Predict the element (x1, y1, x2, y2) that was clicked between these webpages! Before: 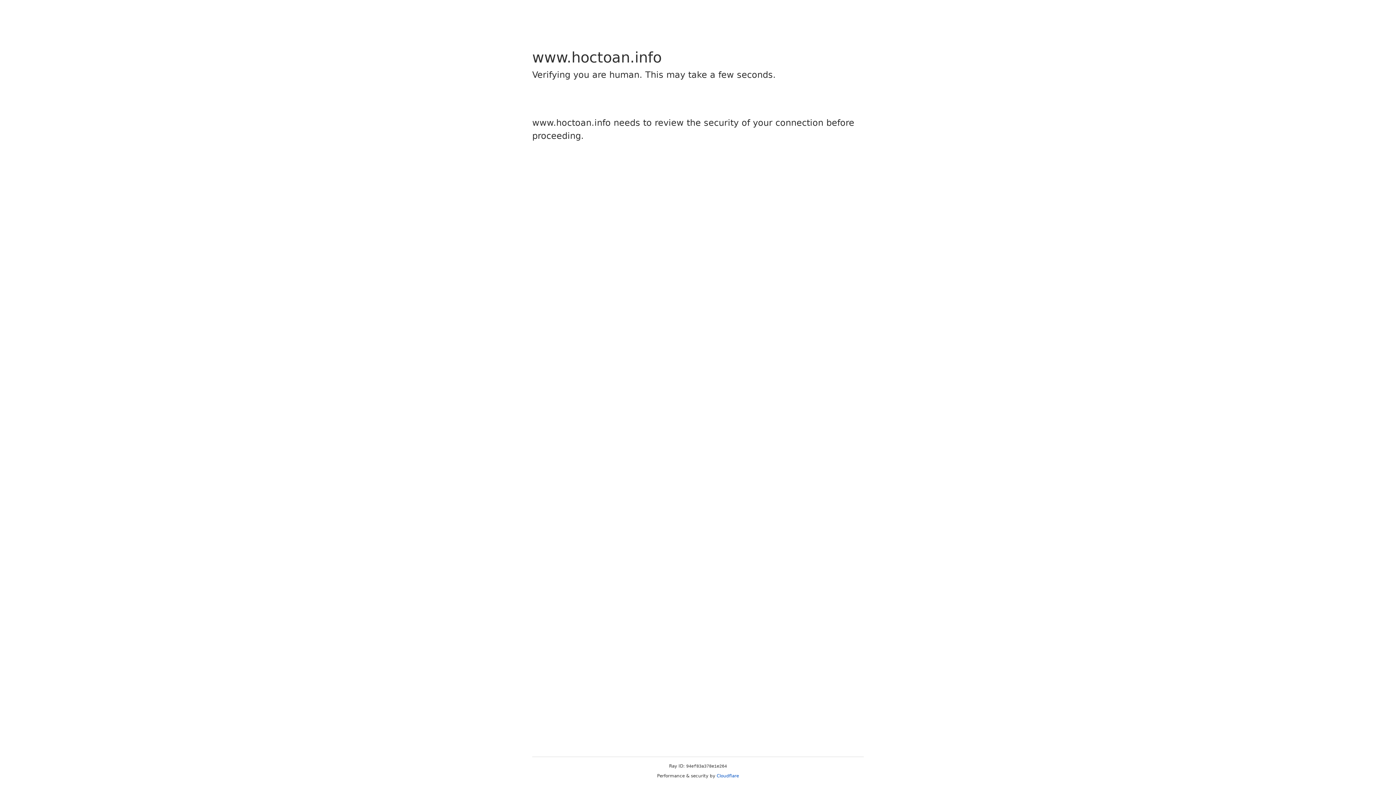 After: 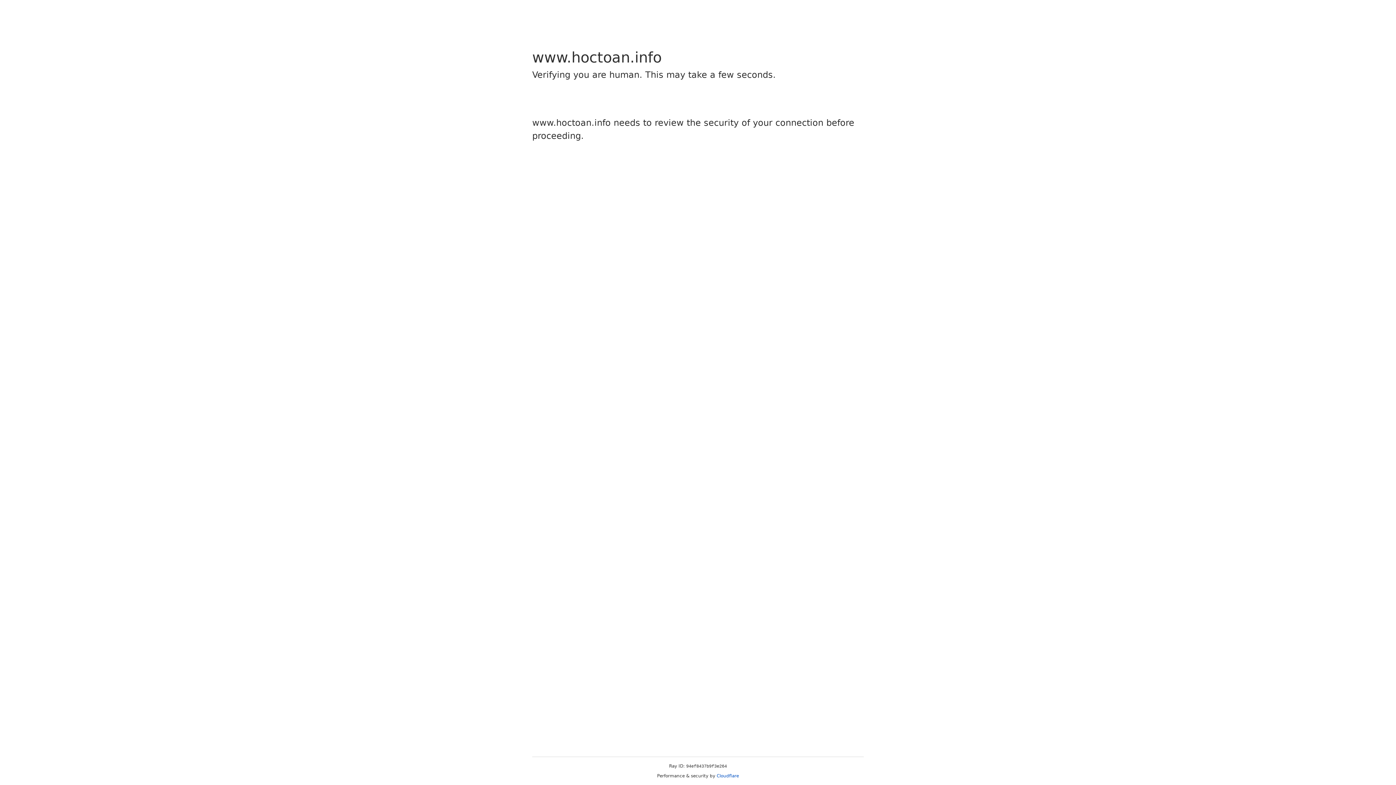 Action: label: Cloudflare bbox: (716, 773, 739, 778)